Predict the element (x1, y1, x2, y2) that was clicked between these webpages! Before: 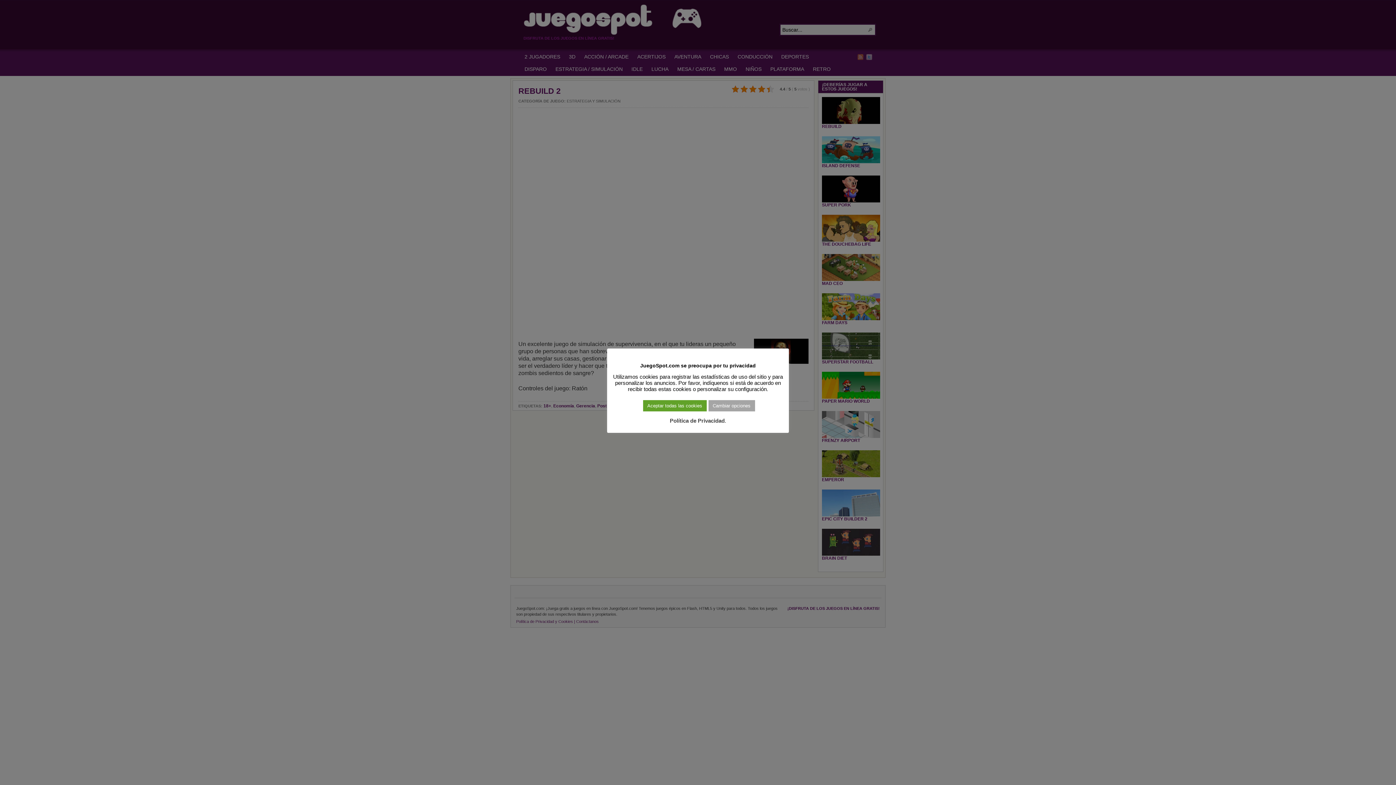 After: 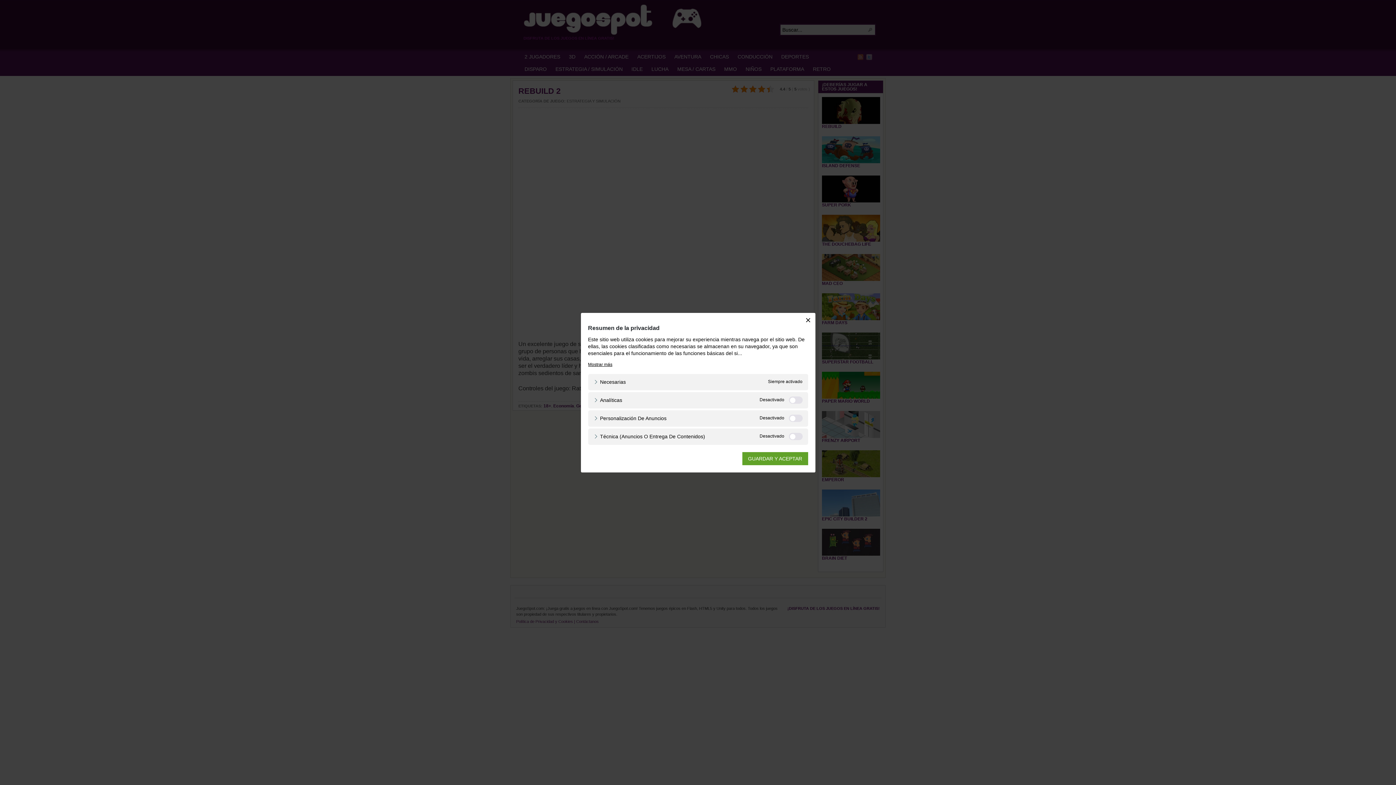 Action: bbox: (708, 400, 755, 411) label: Cambiar opciones